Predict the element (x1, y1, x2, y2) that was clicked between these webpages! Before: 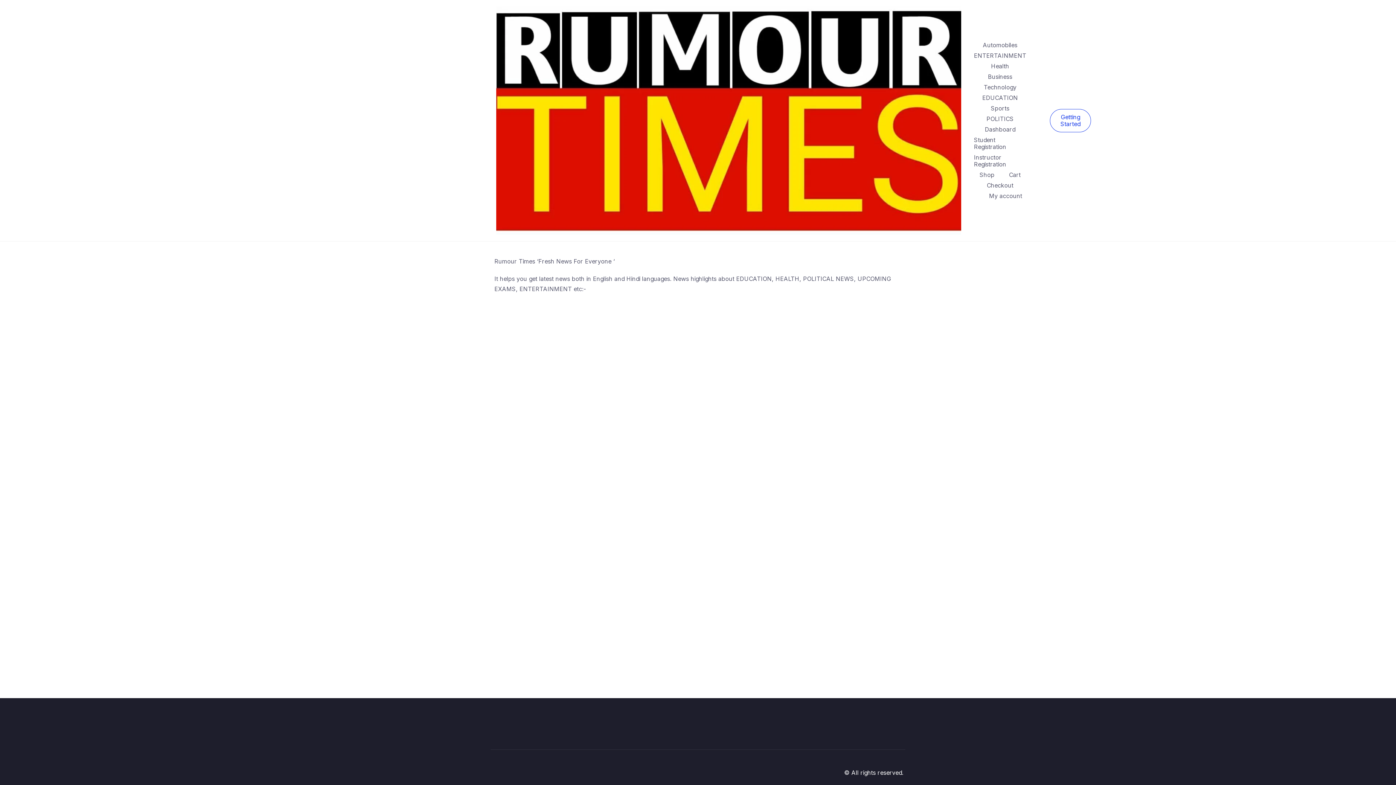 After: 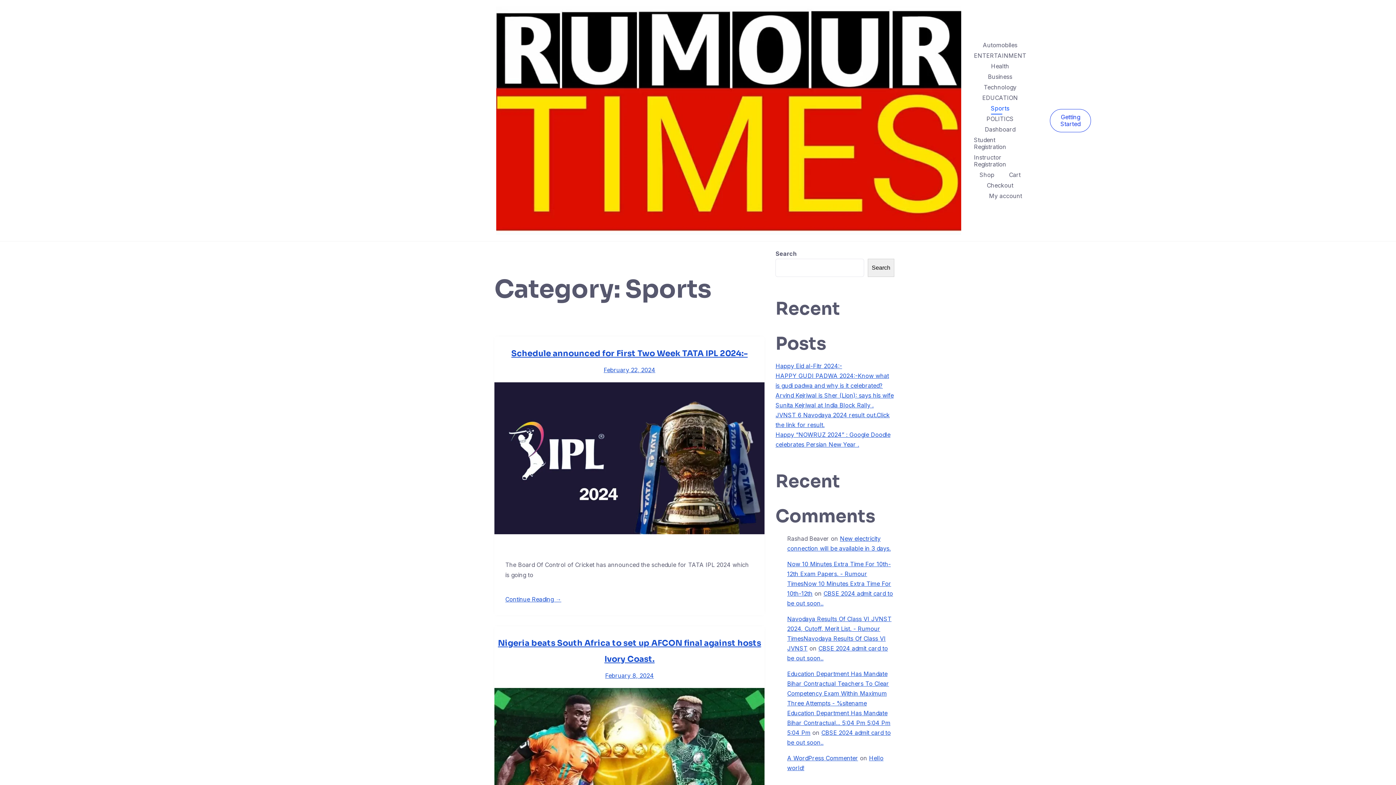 Action: label: Sports bbox: (989, 103, 1011, 113)